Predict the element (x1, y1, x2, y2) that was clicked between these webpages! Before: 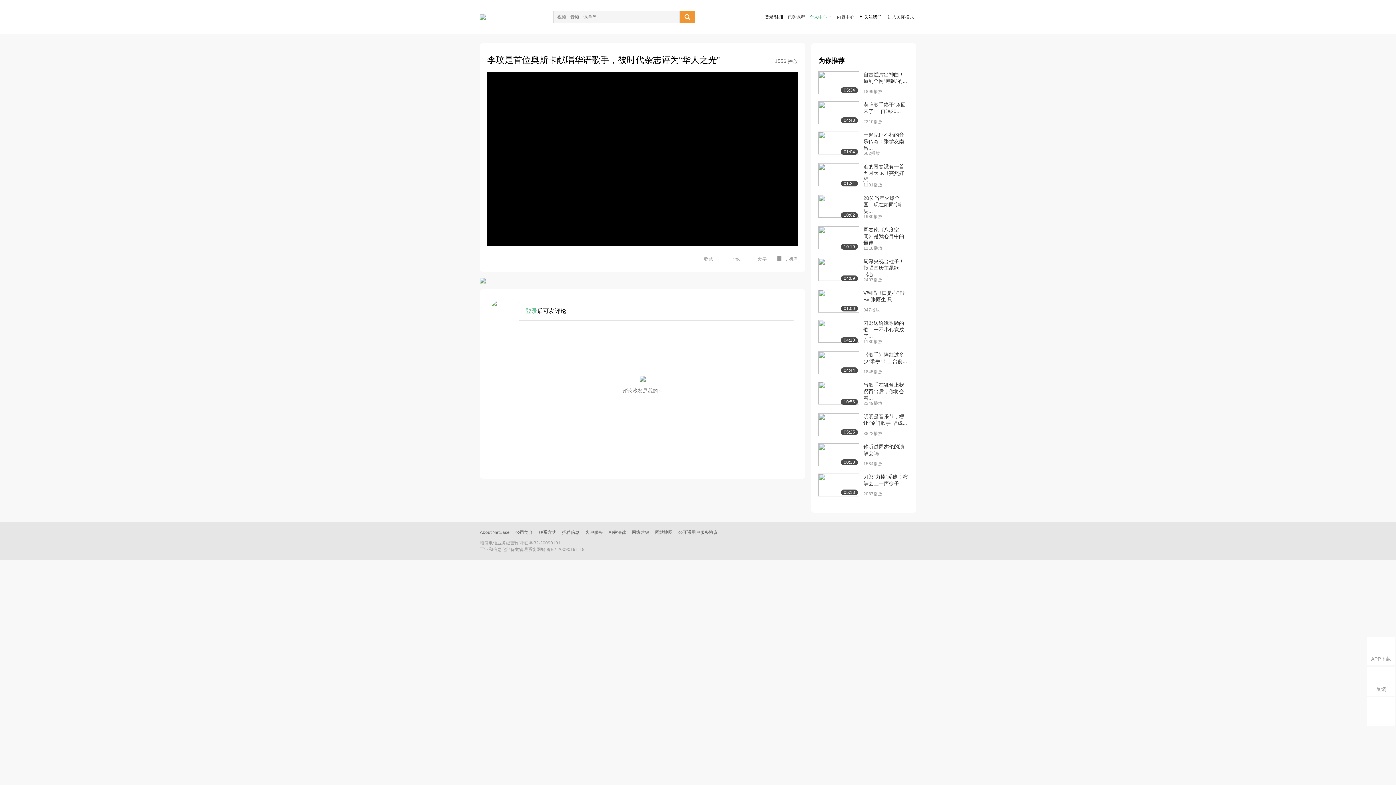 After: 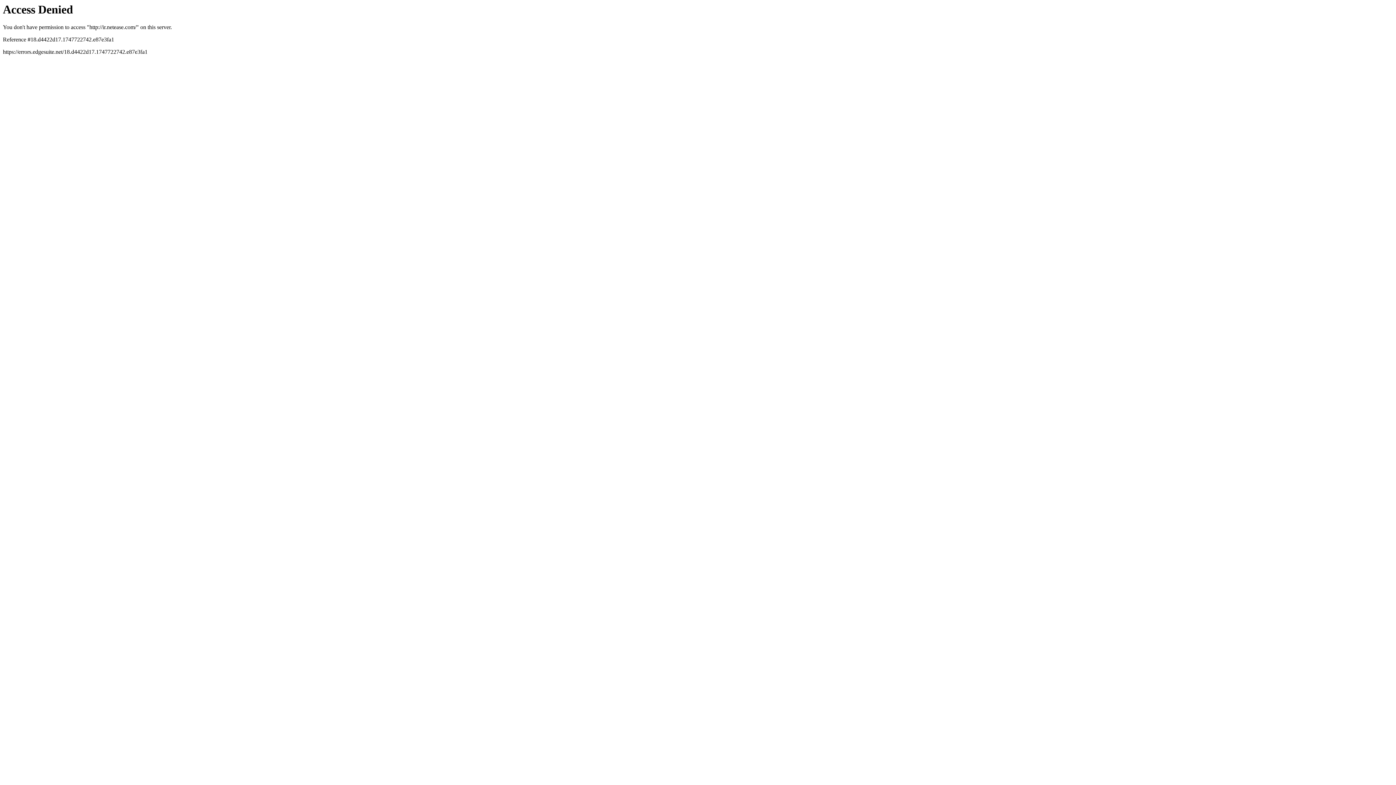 Action: bbox: (480, 530, 509, 535) label: About NetEase